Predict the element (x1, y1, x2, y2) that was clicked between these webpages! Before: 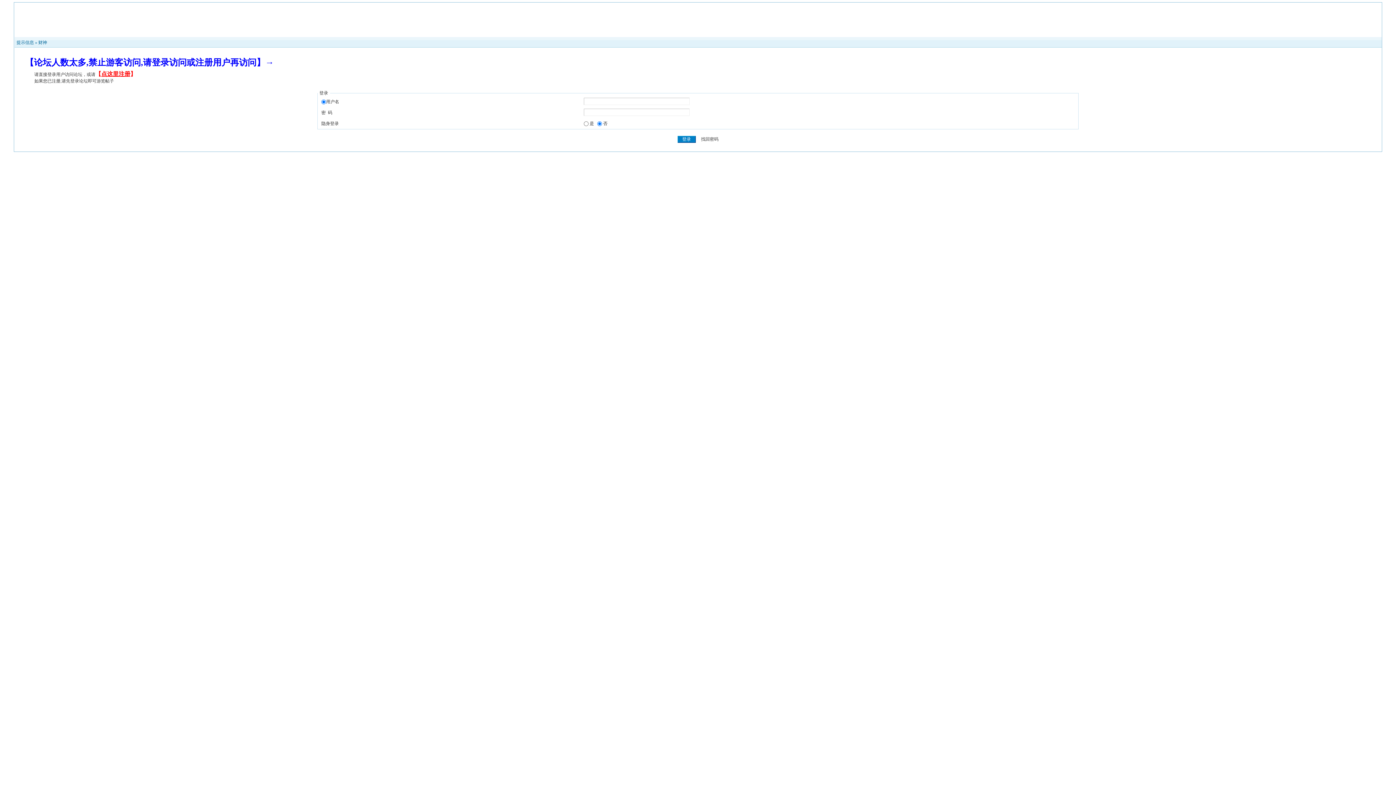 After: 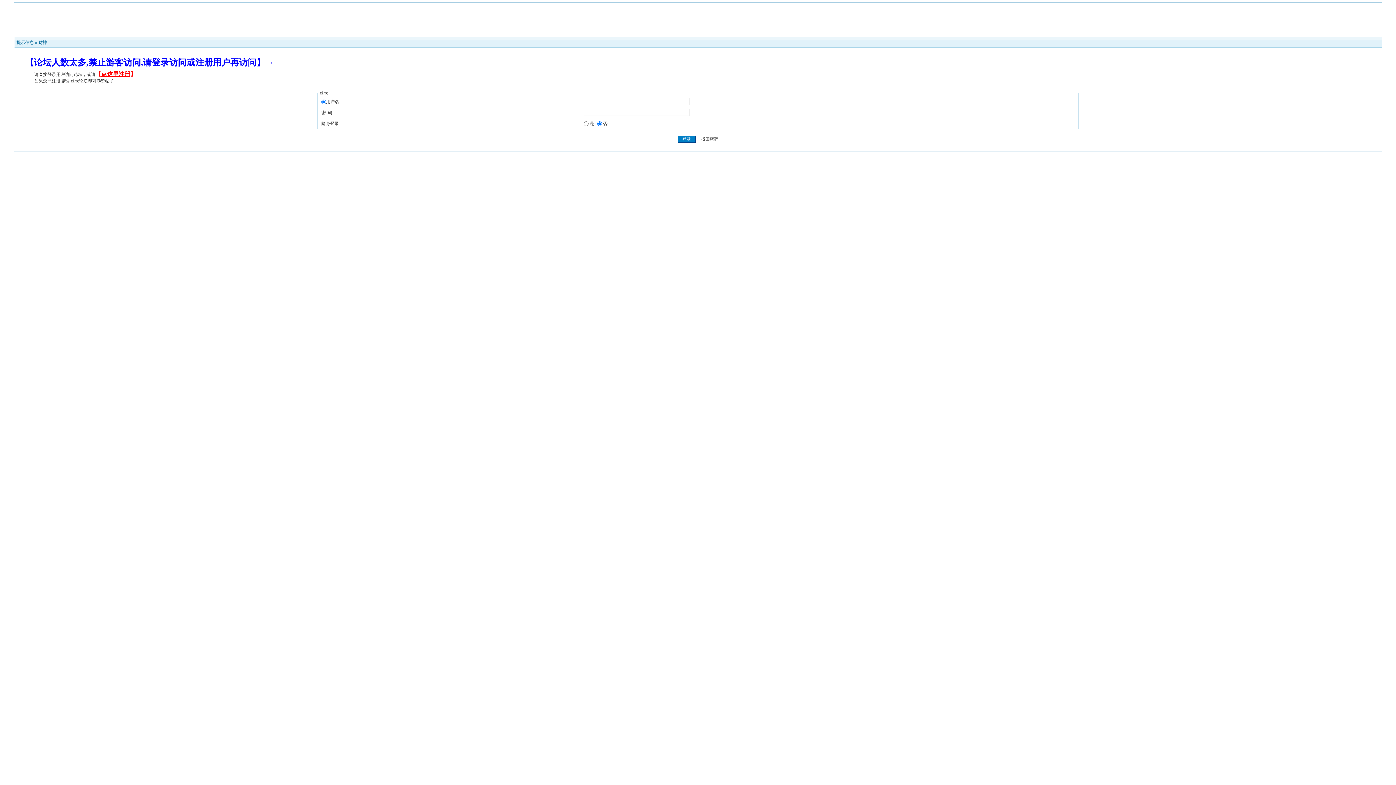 Action: bbox: (274, 61, 295, 66)